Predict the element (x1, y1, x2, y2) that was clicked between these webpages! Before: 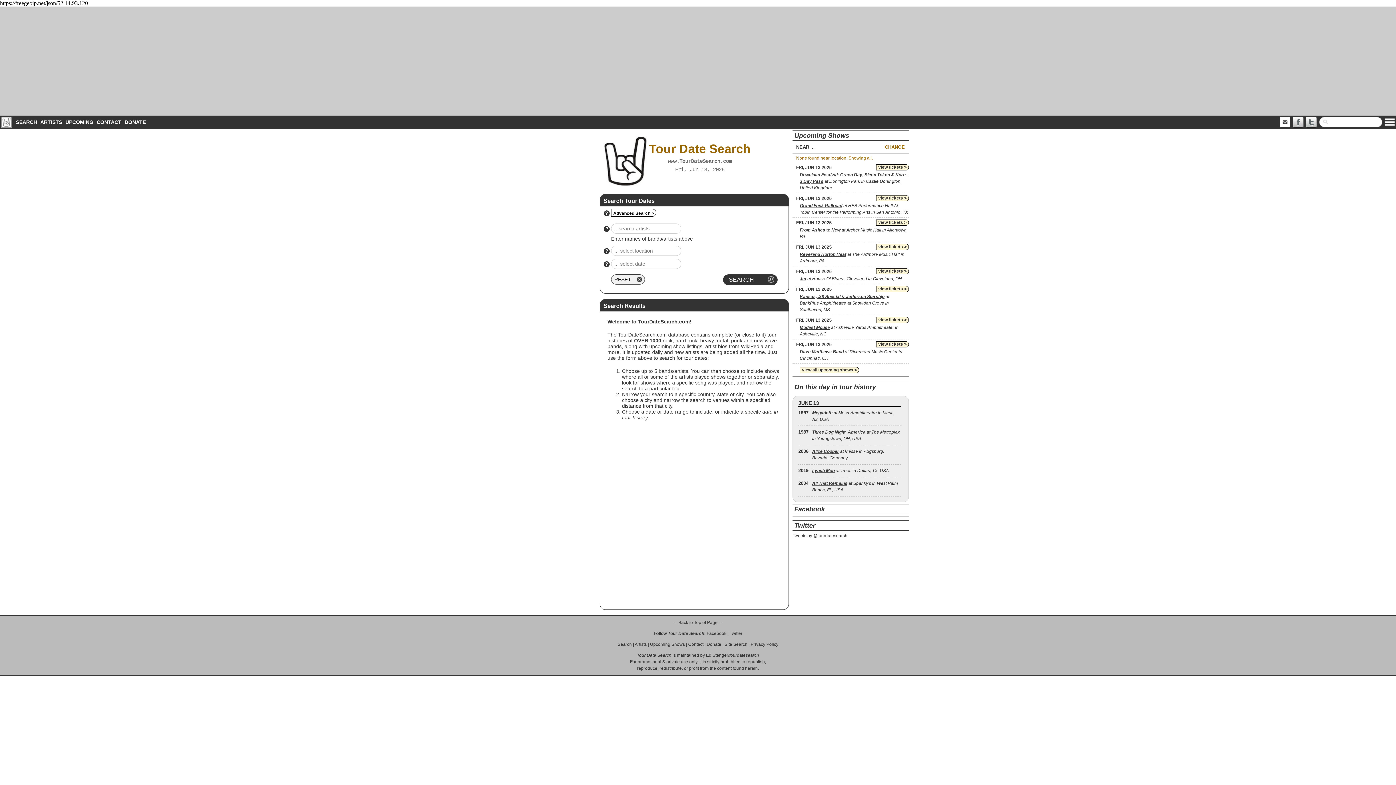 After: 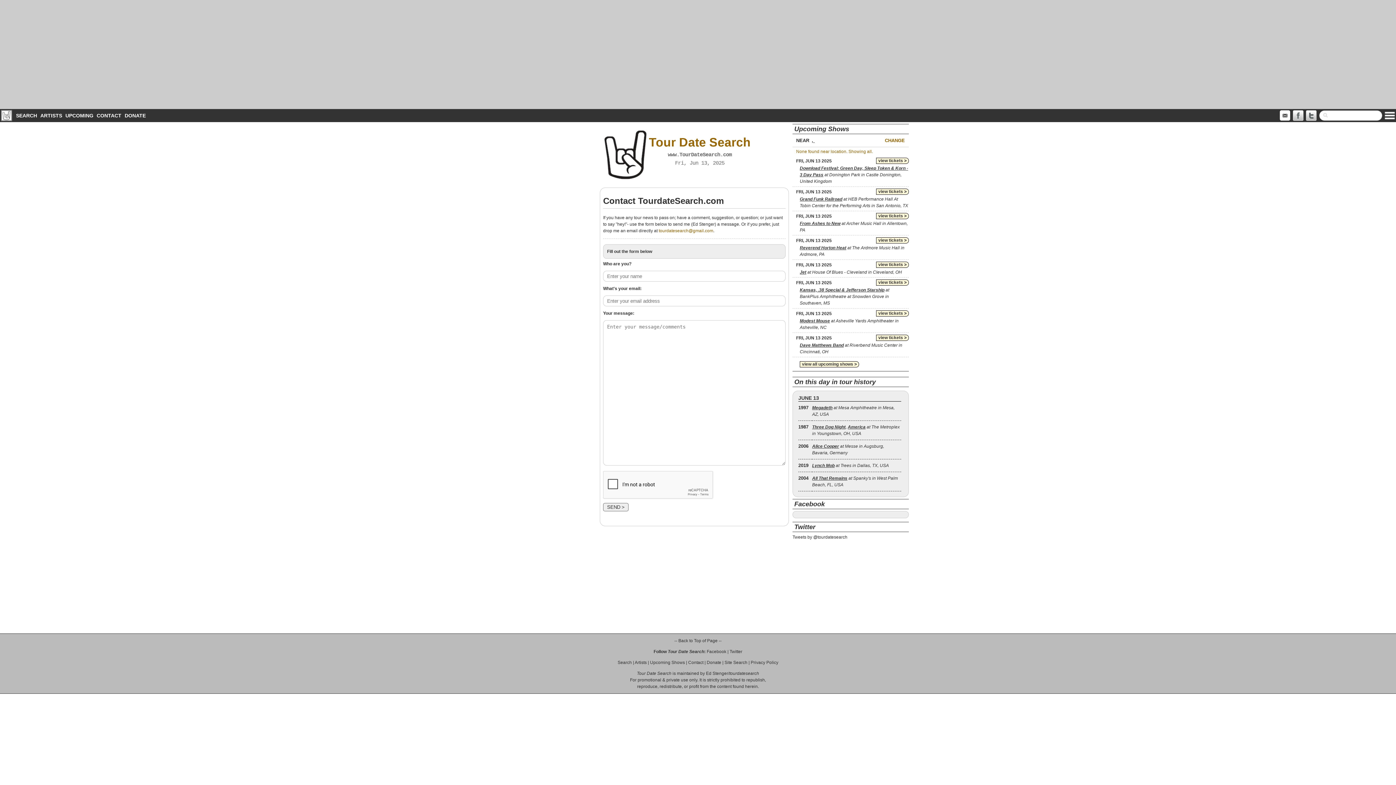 Action: bbox: (1279, 115, 1292, 128)